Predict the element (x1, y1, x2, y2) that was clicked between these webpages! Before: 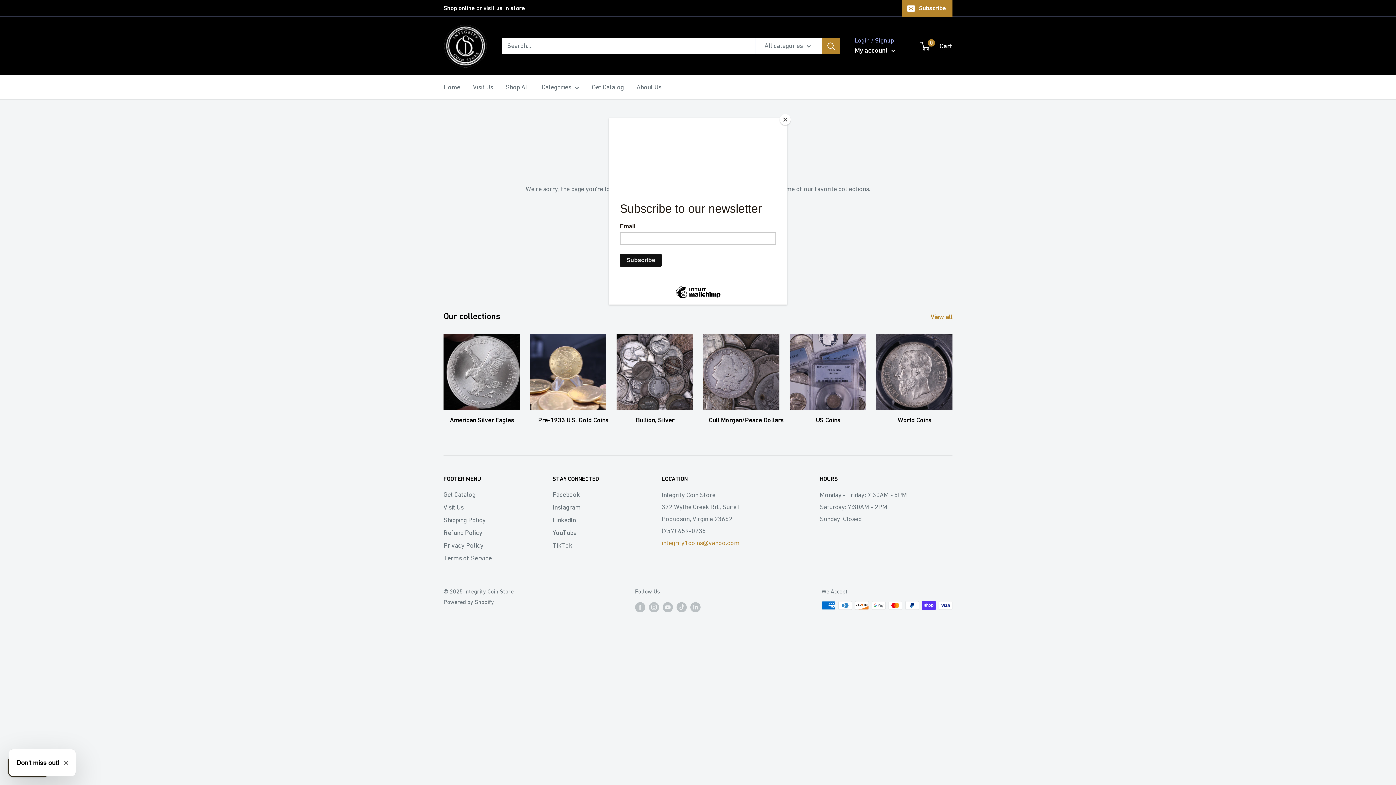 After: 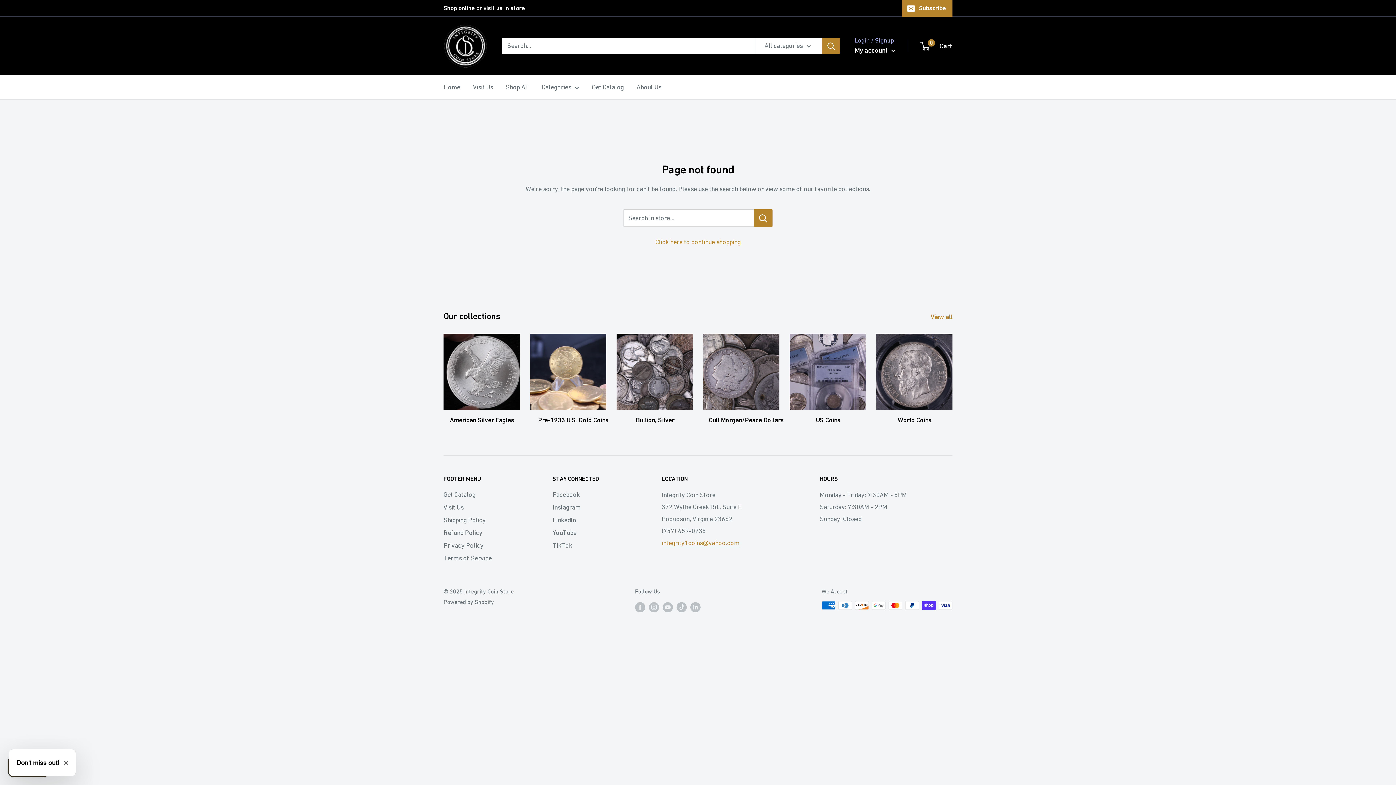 Action: label: Close bbox: (780, 114, 790, 125)